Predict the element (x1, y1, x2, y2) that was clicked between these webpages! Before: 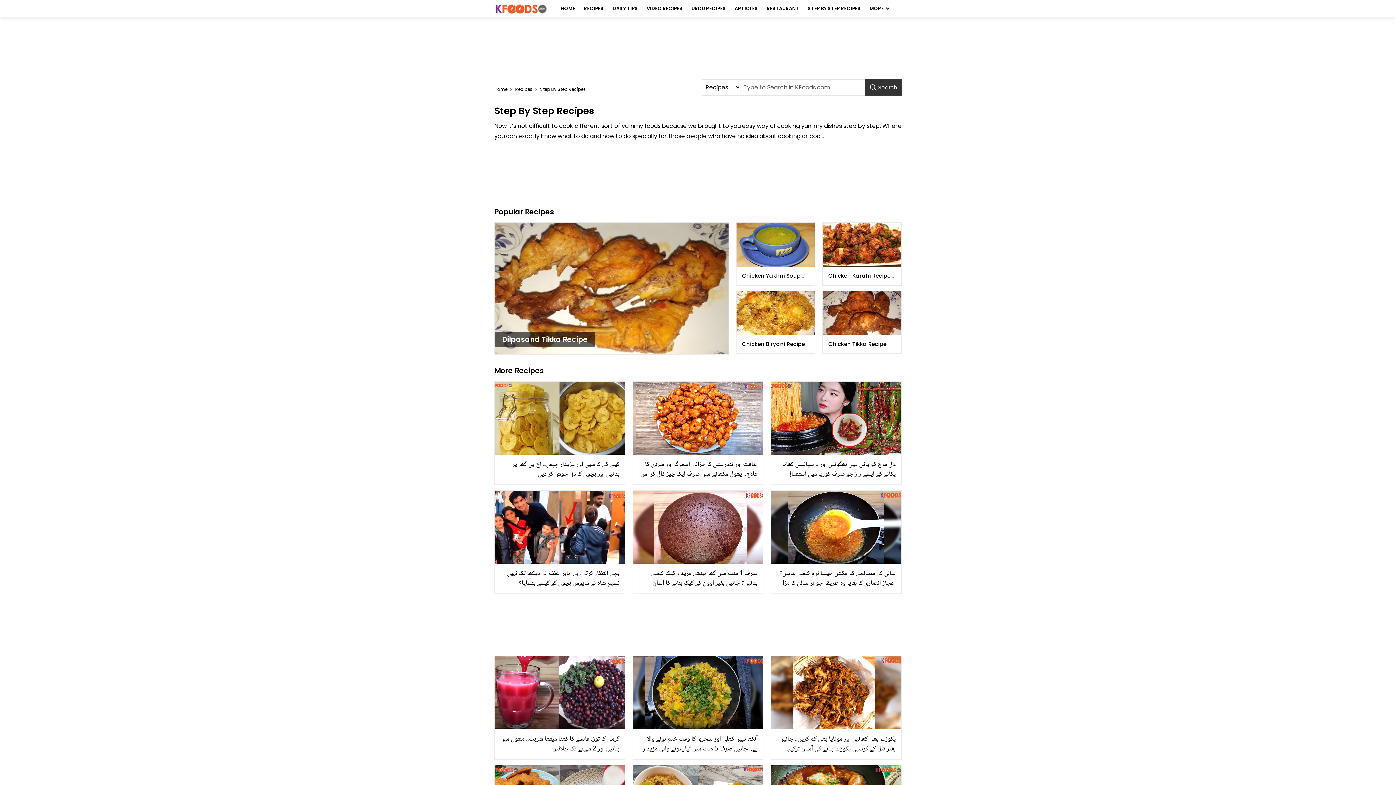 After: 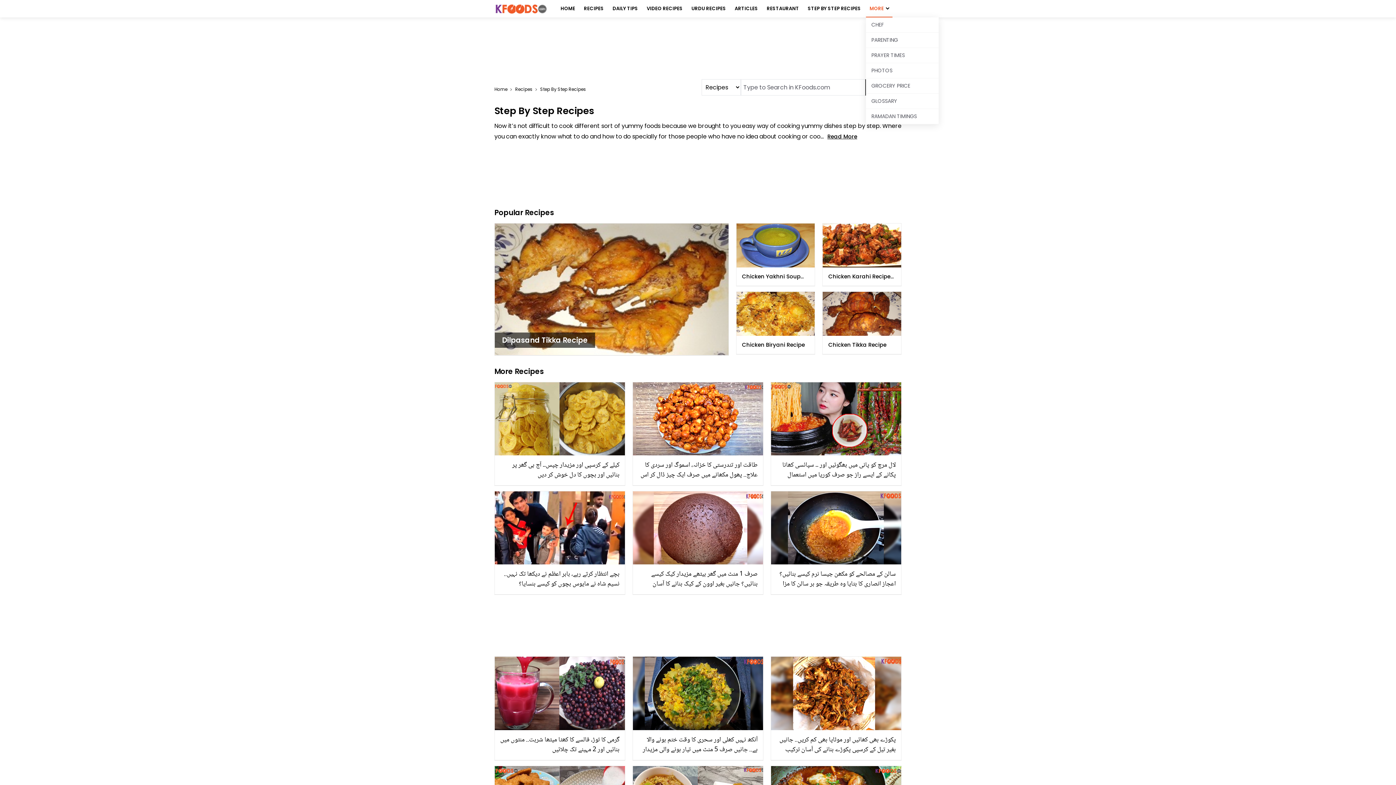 Action: label: MORE bbox: (866, 0, 892, 17)